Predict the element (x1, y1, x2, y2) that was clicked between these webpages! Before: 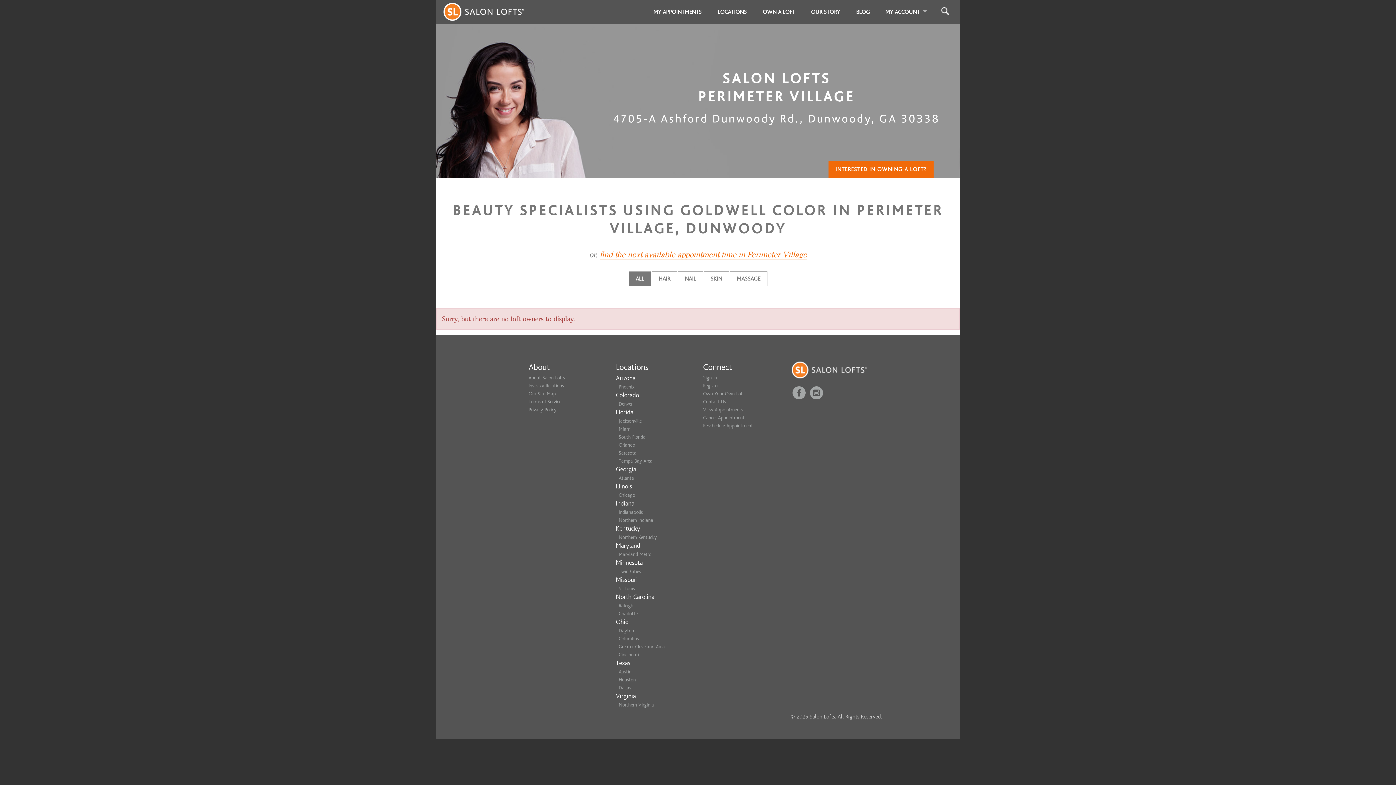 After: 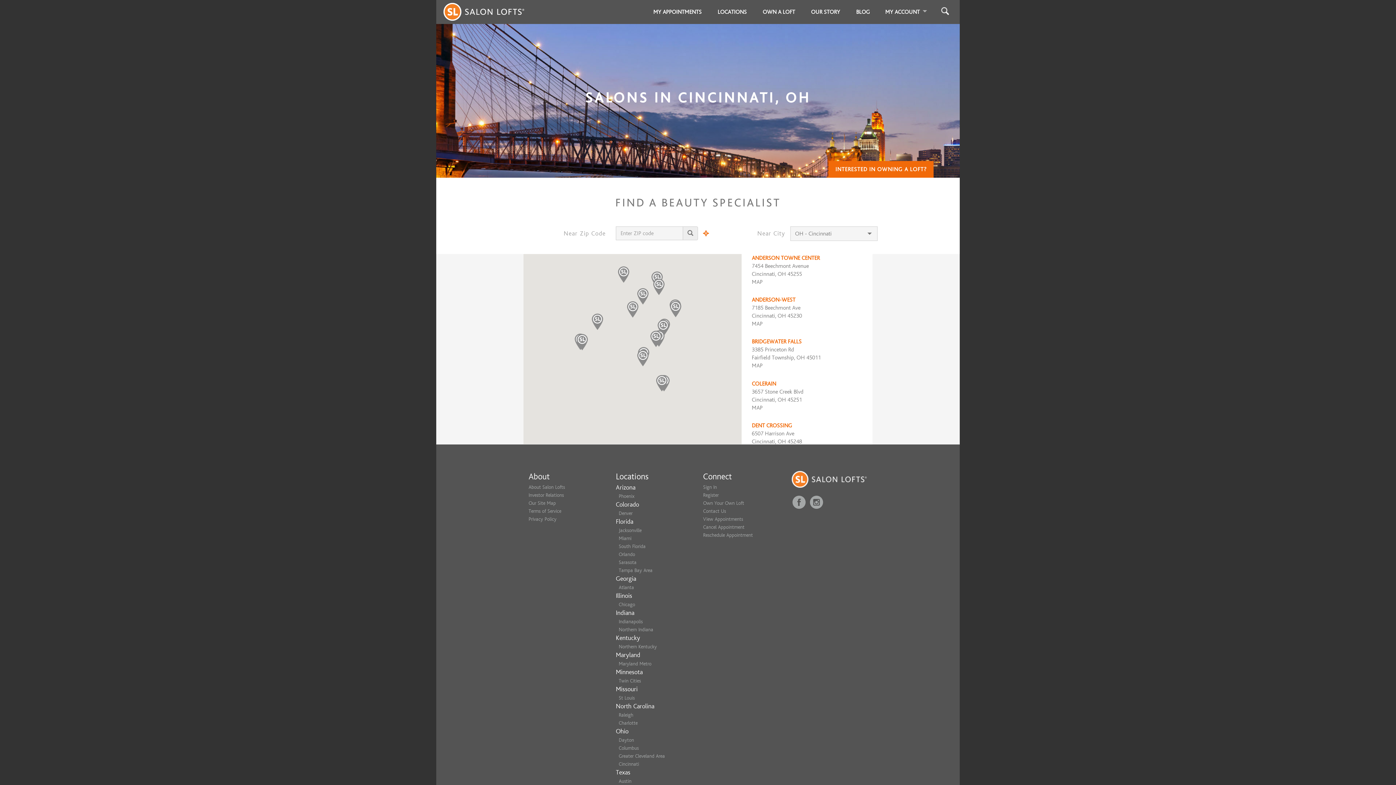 Action: bbox: (618, 652, 639, 657) label: Cincinnati